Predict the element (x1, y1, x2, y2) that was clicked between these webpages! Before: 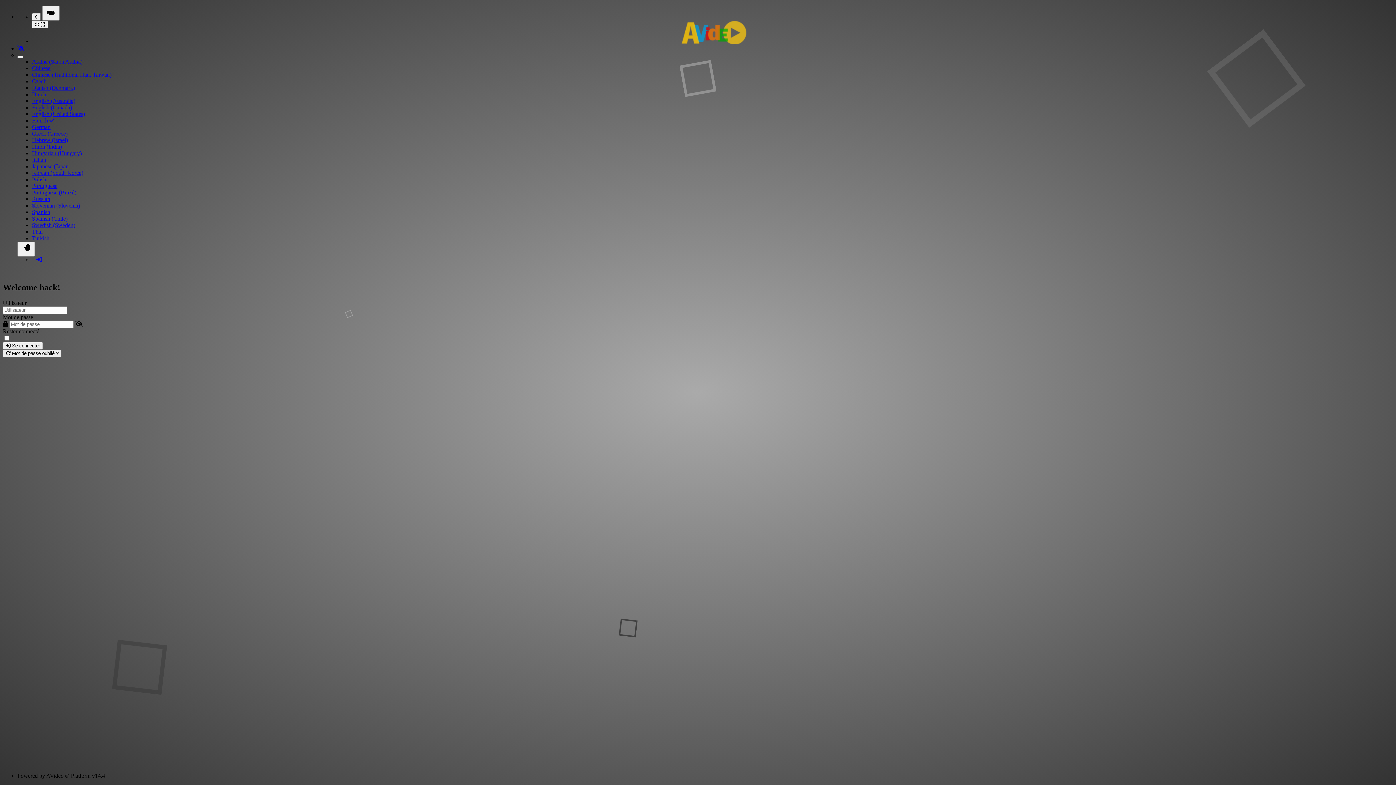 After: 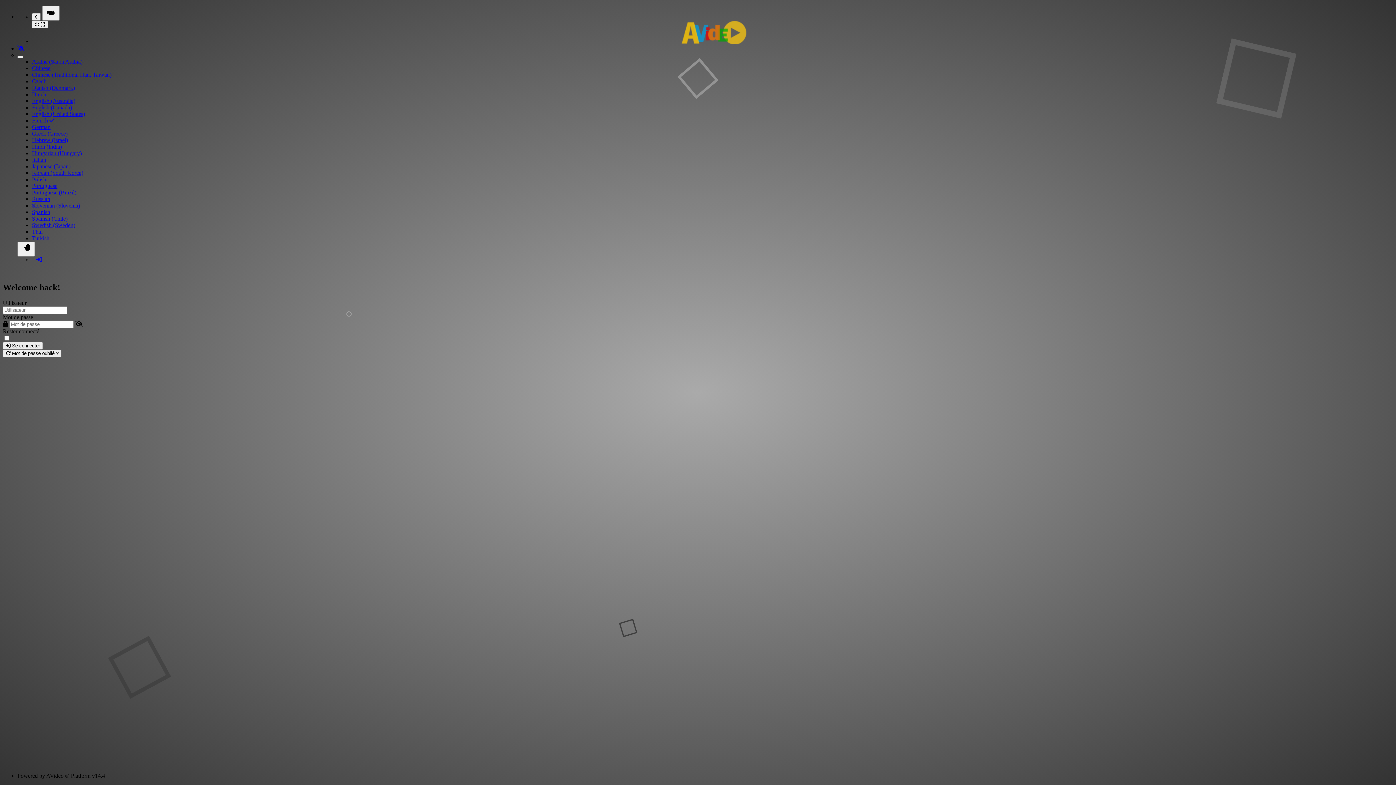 Action: bbox: (17, 45, 24, 51)